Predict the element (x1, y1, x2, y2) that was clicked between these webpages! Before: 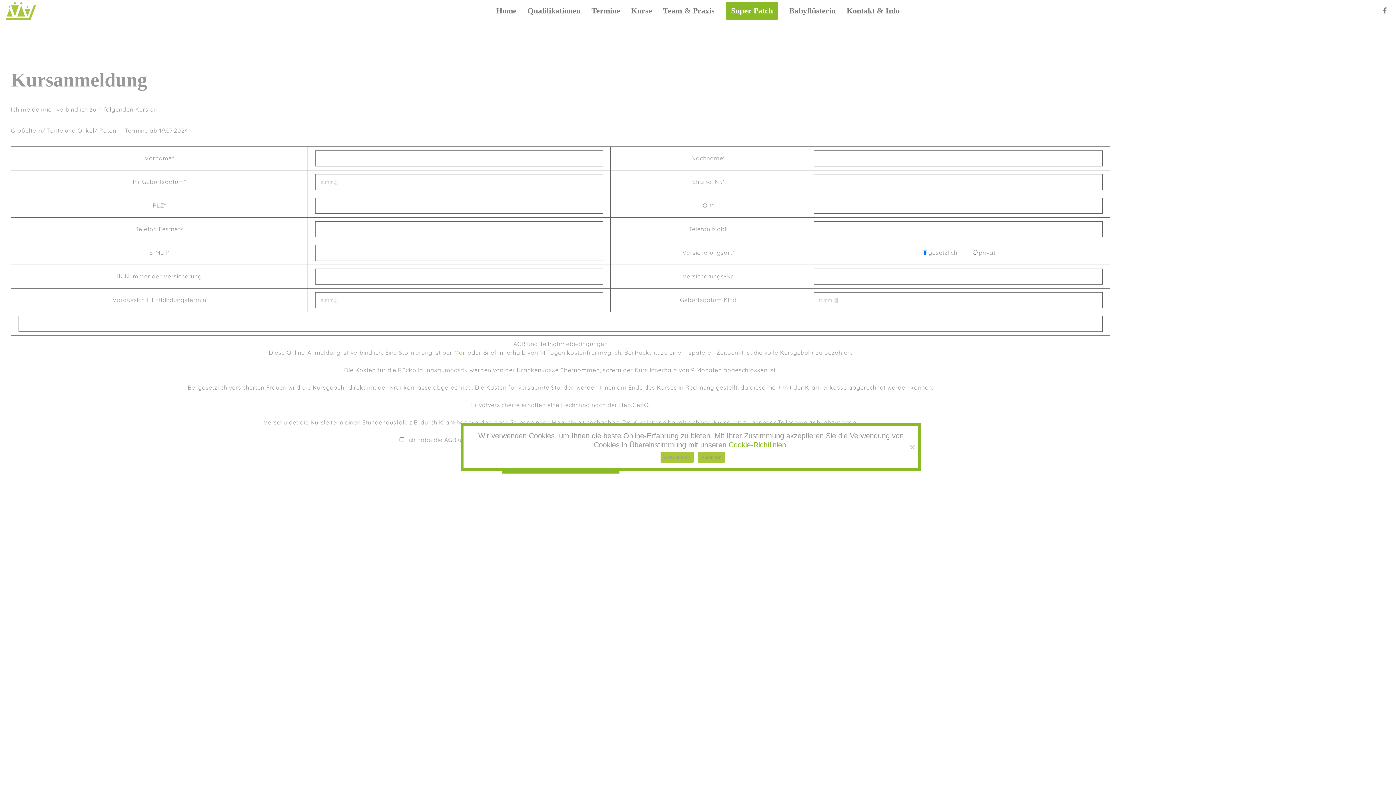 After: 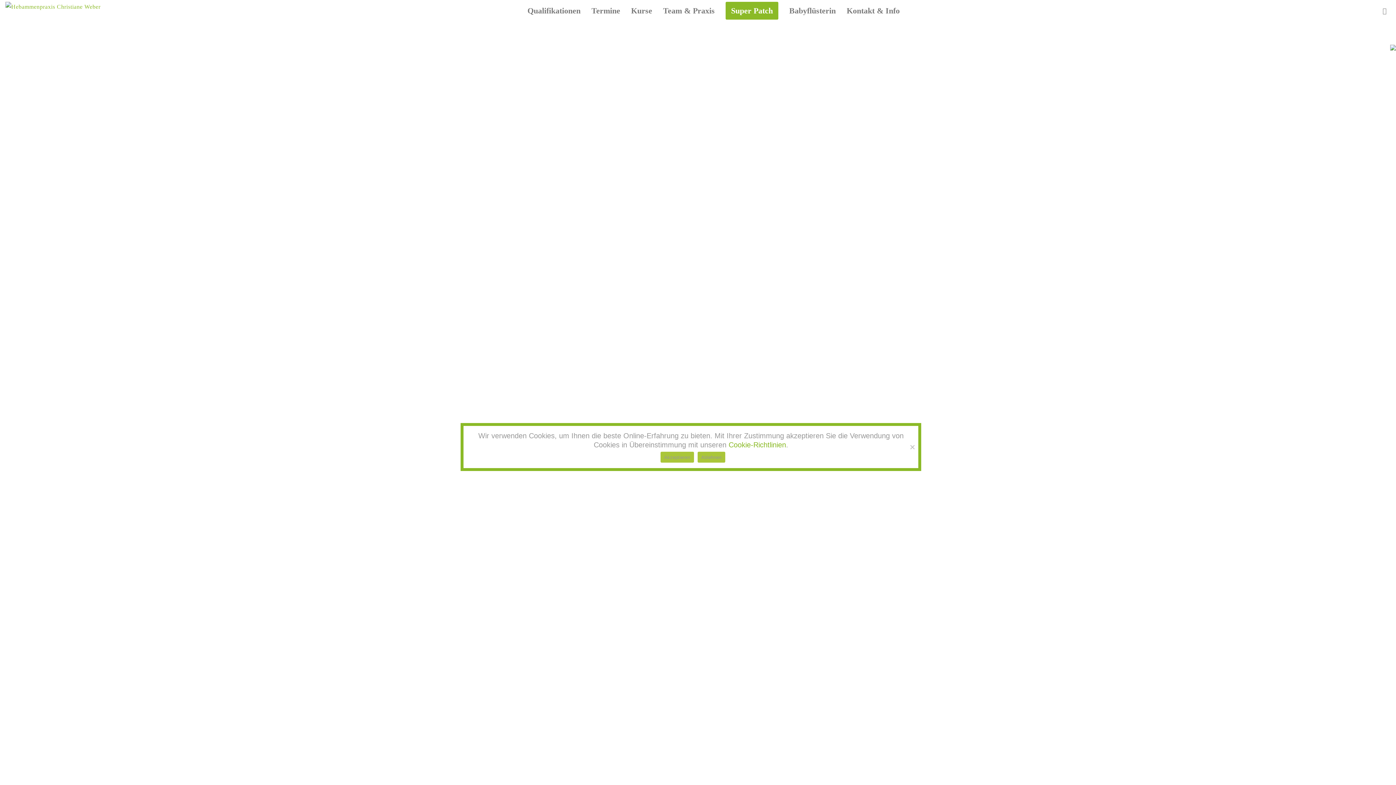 Action: label: Home bbox: (490, 0, 522, 21)